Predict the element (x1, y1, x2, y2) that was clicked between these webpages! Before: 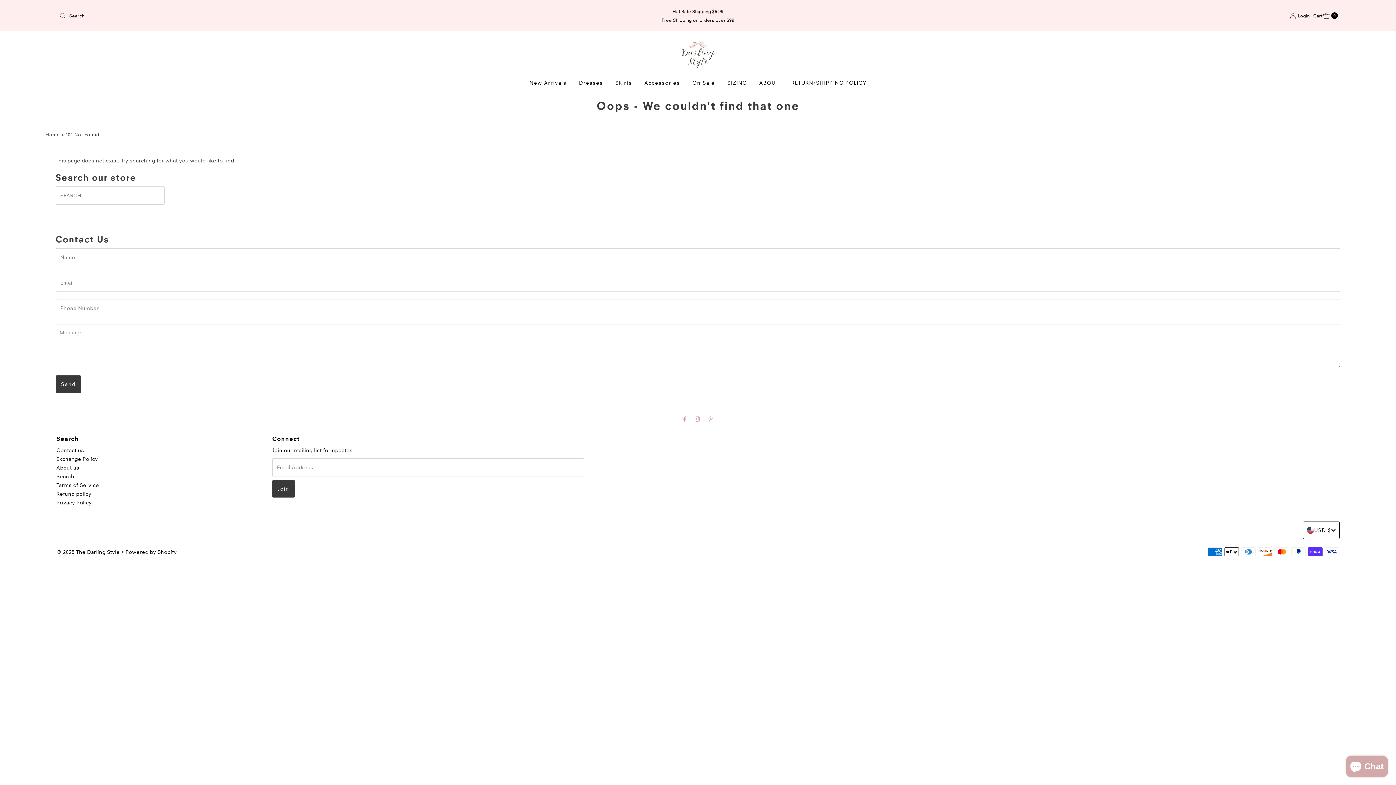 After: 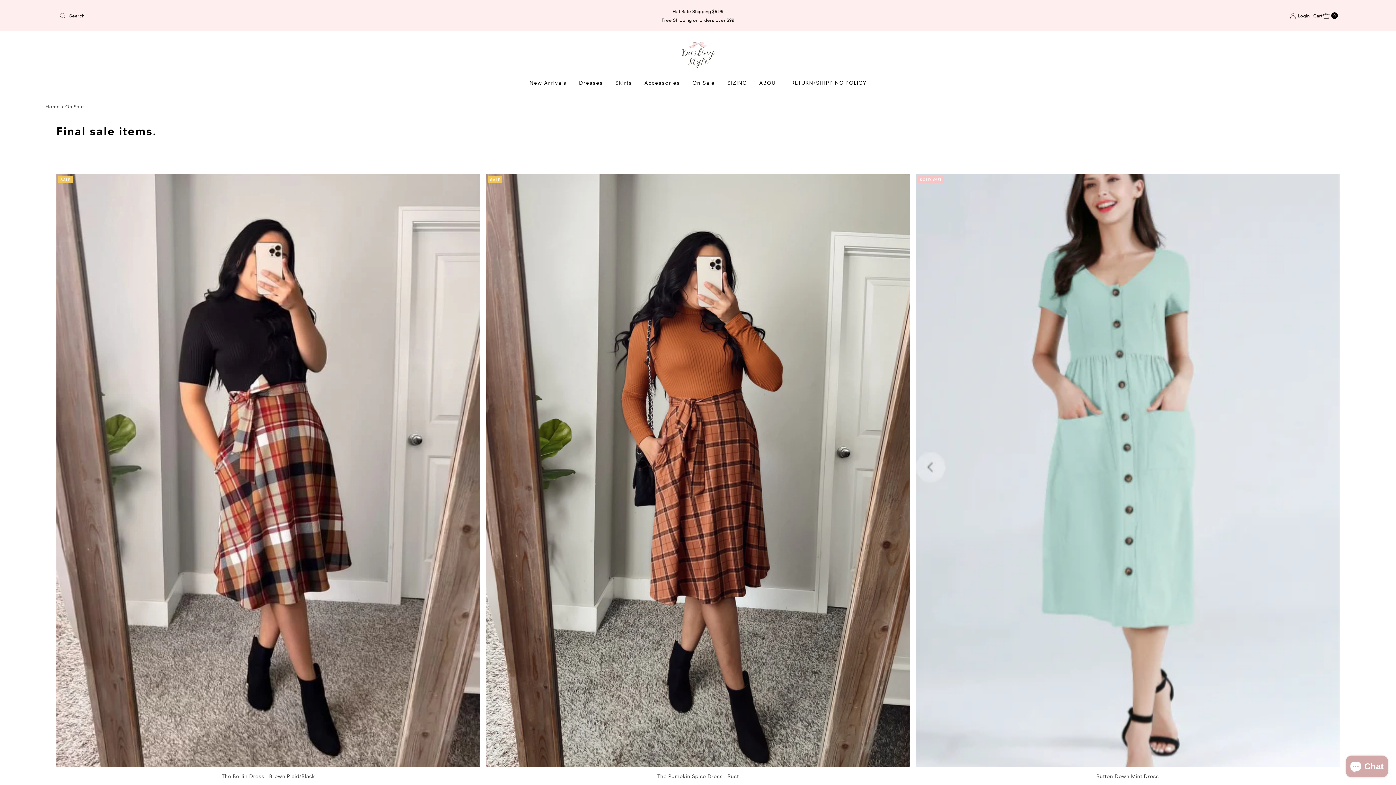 Action: label: On Sale bbox: (687, 77, 720, 88)